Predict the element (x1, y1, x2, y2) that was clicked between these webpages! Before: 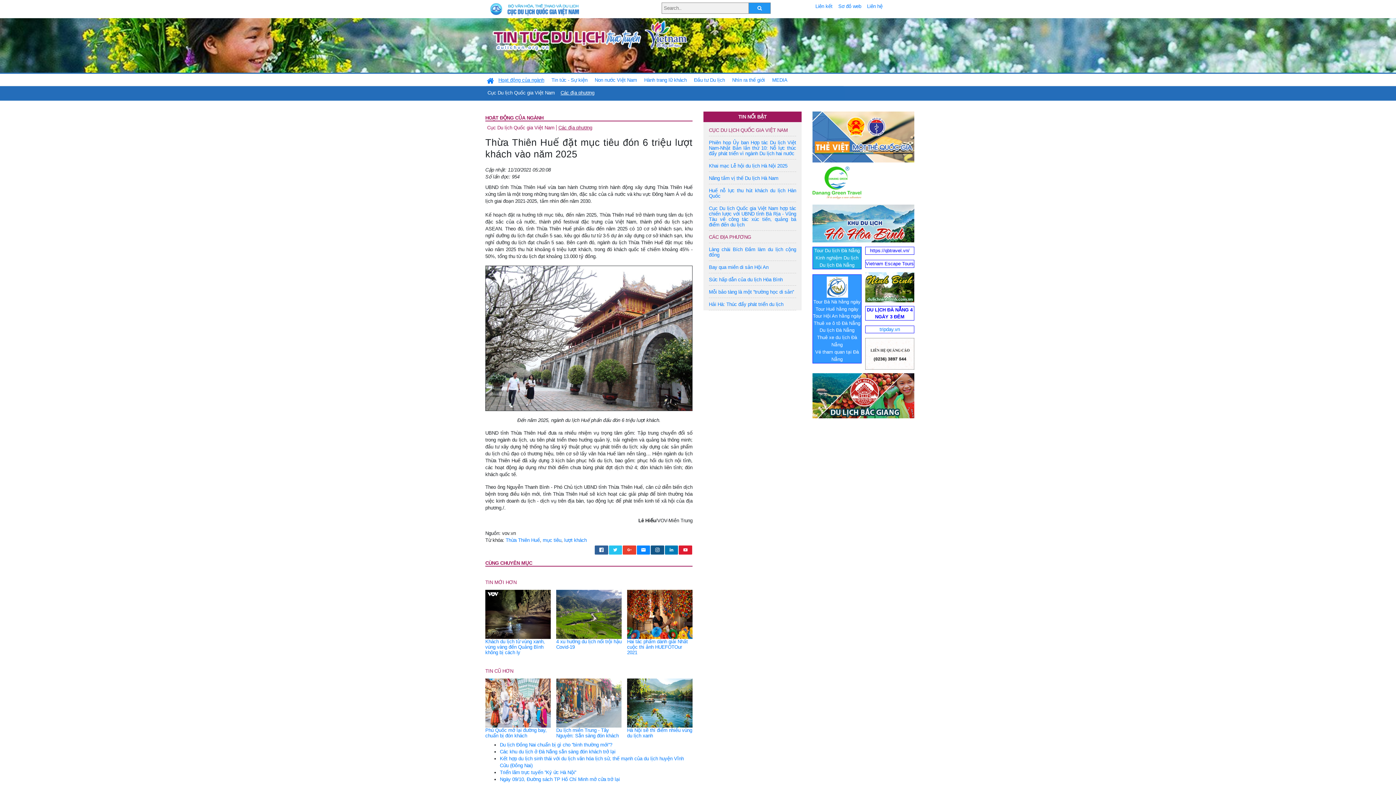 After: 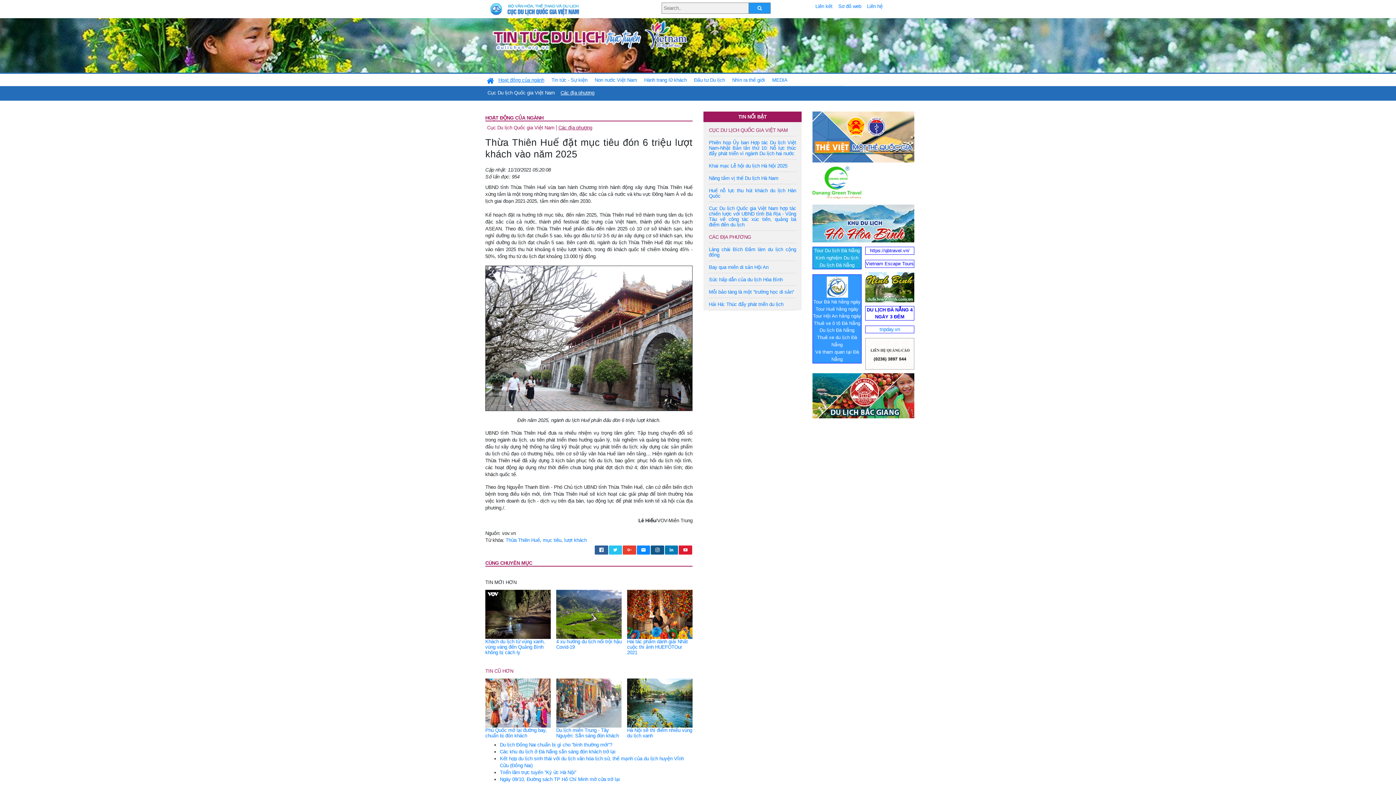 Action: bbox: (485, 580, 516, 585) label: TIN MỚI HƠN